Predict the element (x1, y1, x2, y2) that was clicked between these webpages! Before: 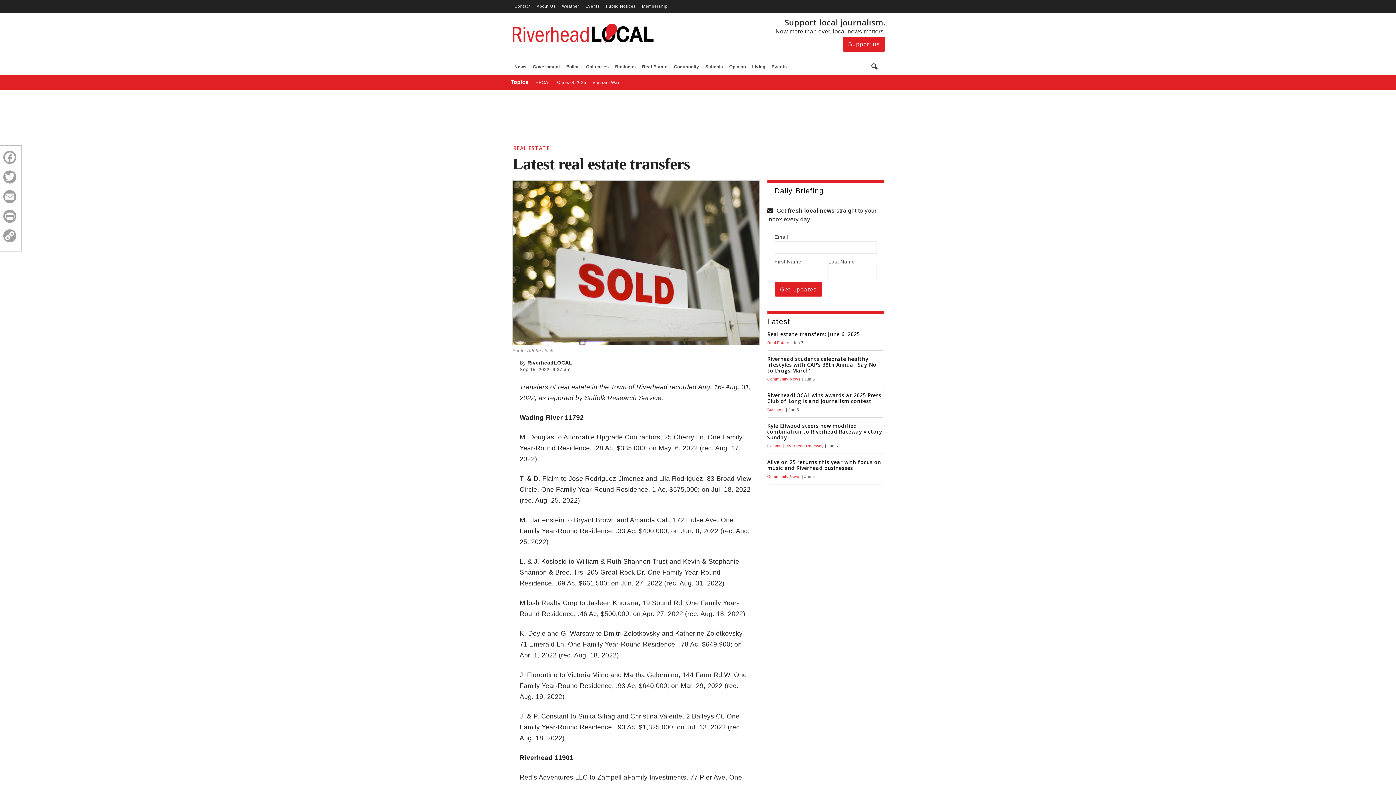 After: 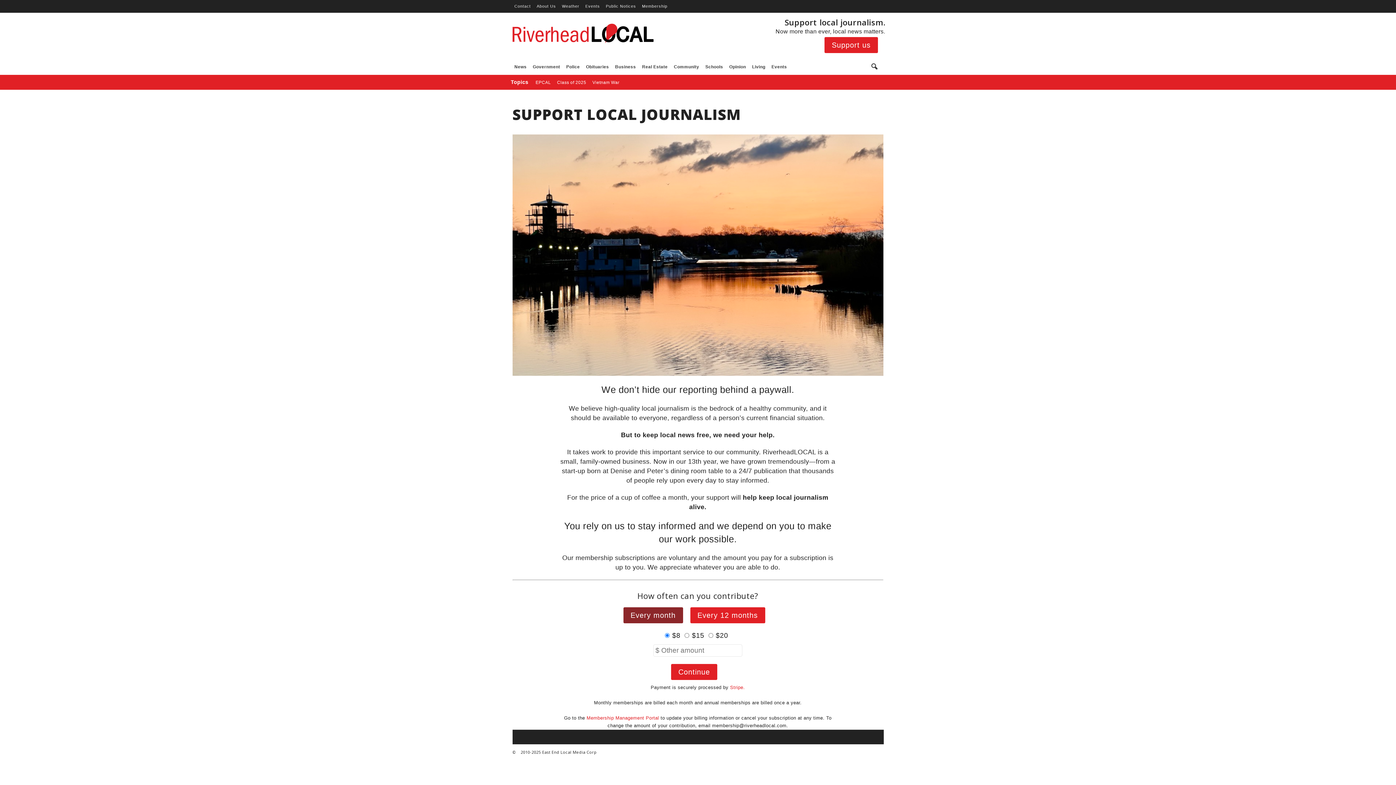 Action: label: support us button bbox: (842, 41, 885, 47)